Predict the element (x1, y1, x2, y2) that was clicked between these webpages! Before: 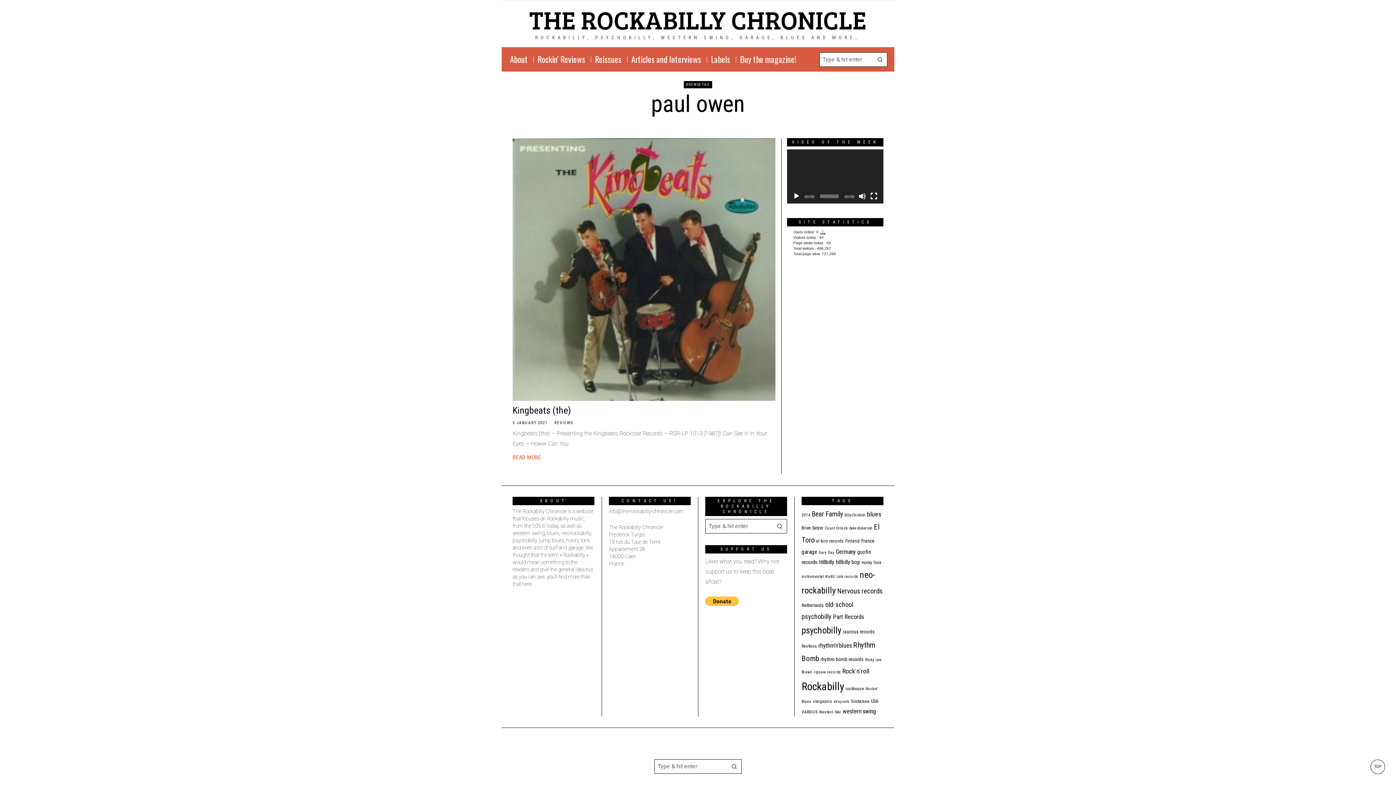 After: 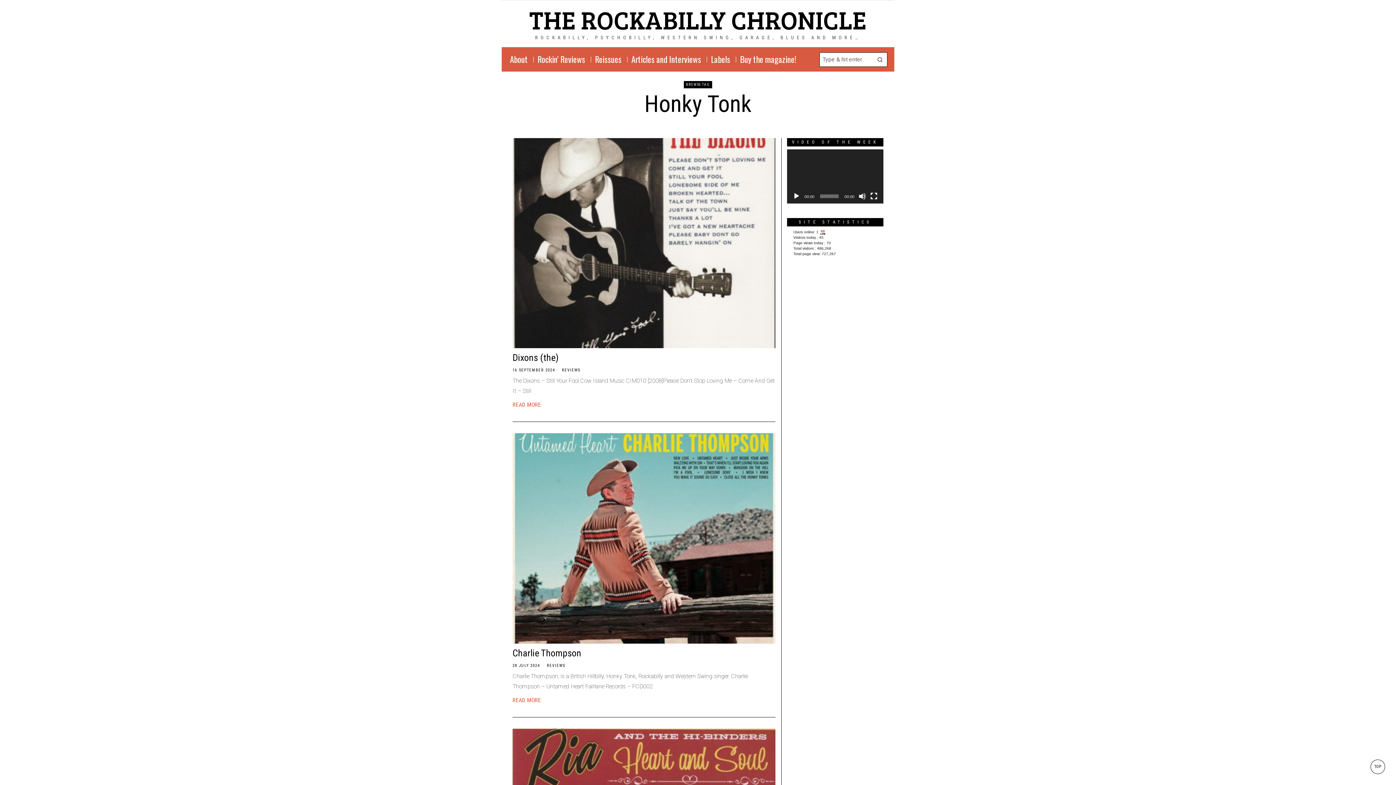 Action: label: Honky Tonk (11 items) bbox: (861, 560, 881, 565)